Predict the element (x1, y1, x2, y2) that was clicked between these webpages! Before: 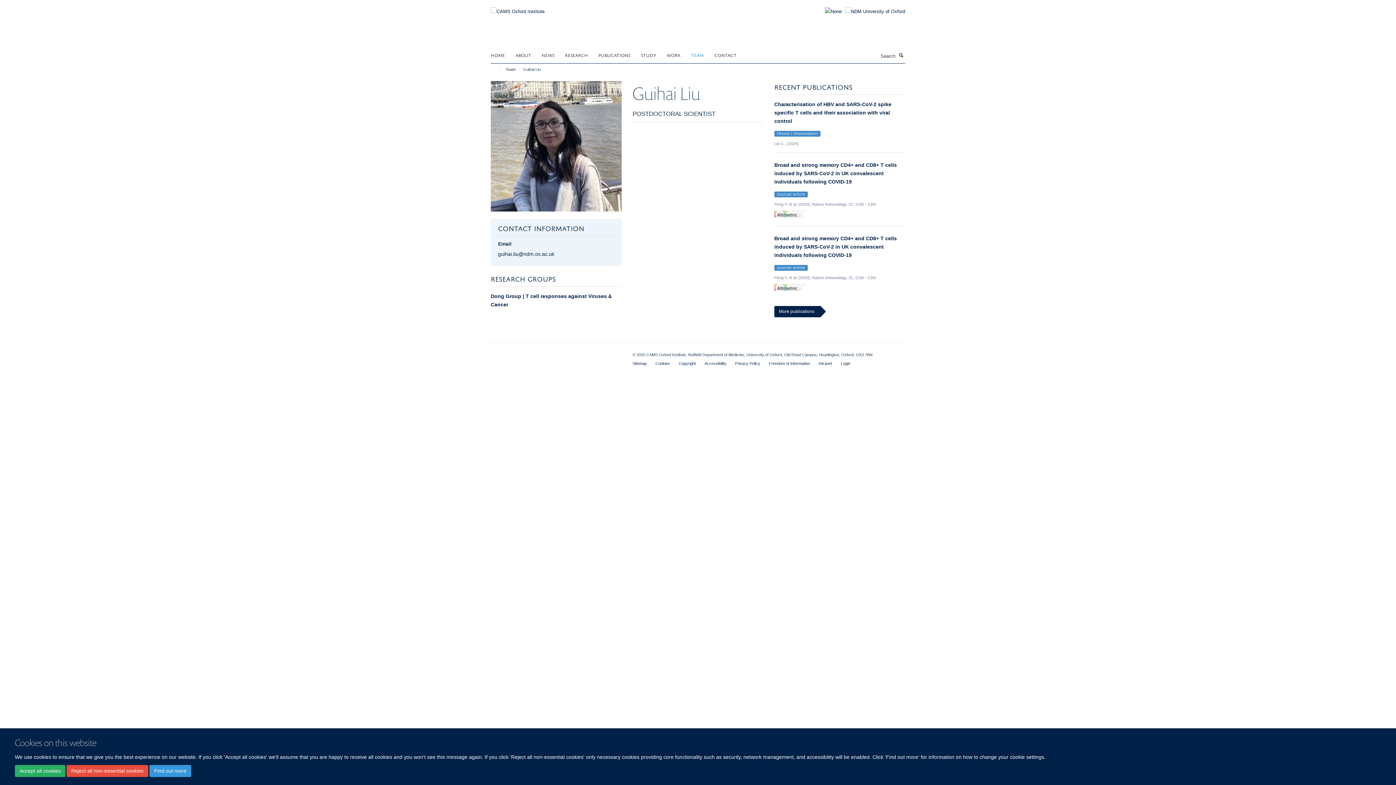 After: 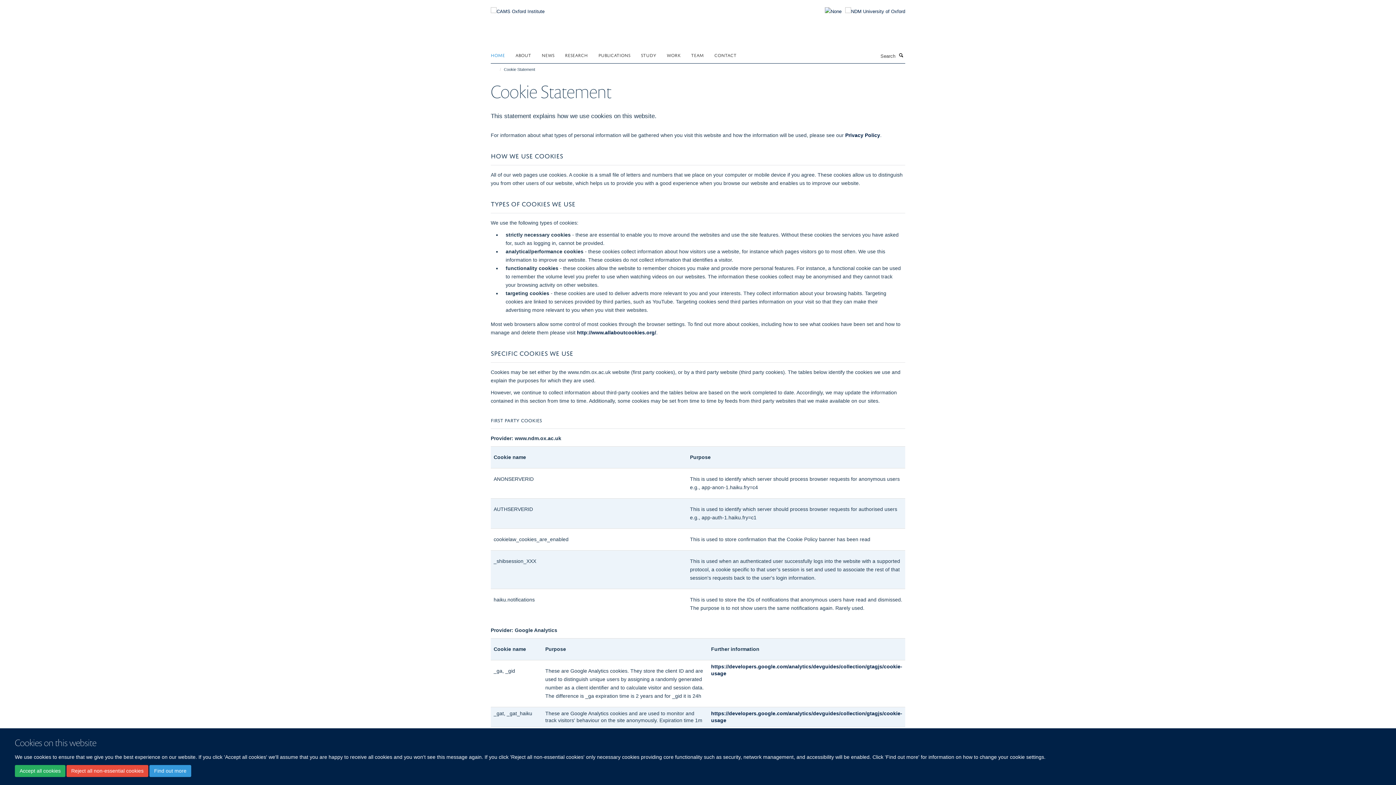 Action: label: Cookies bbox: (655, 361, 670, 365)